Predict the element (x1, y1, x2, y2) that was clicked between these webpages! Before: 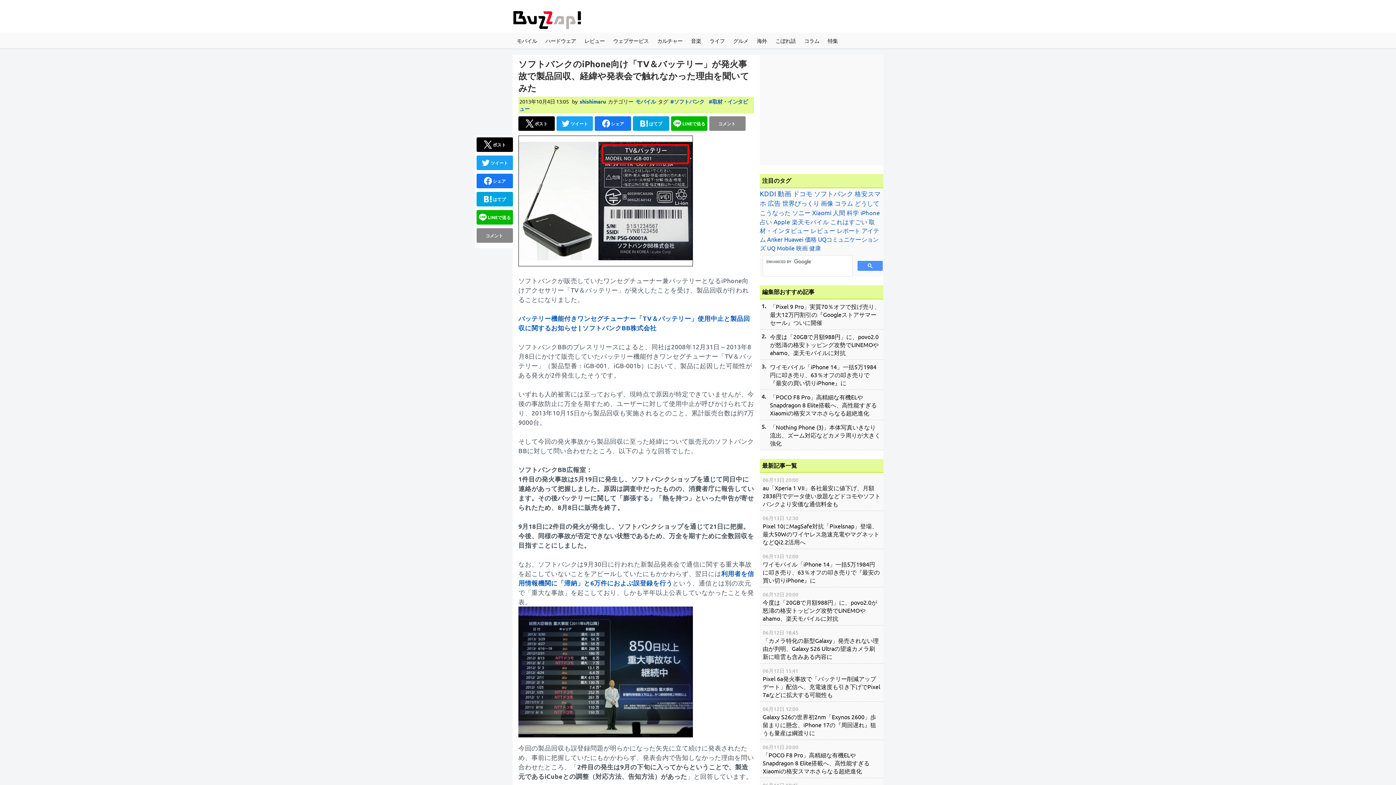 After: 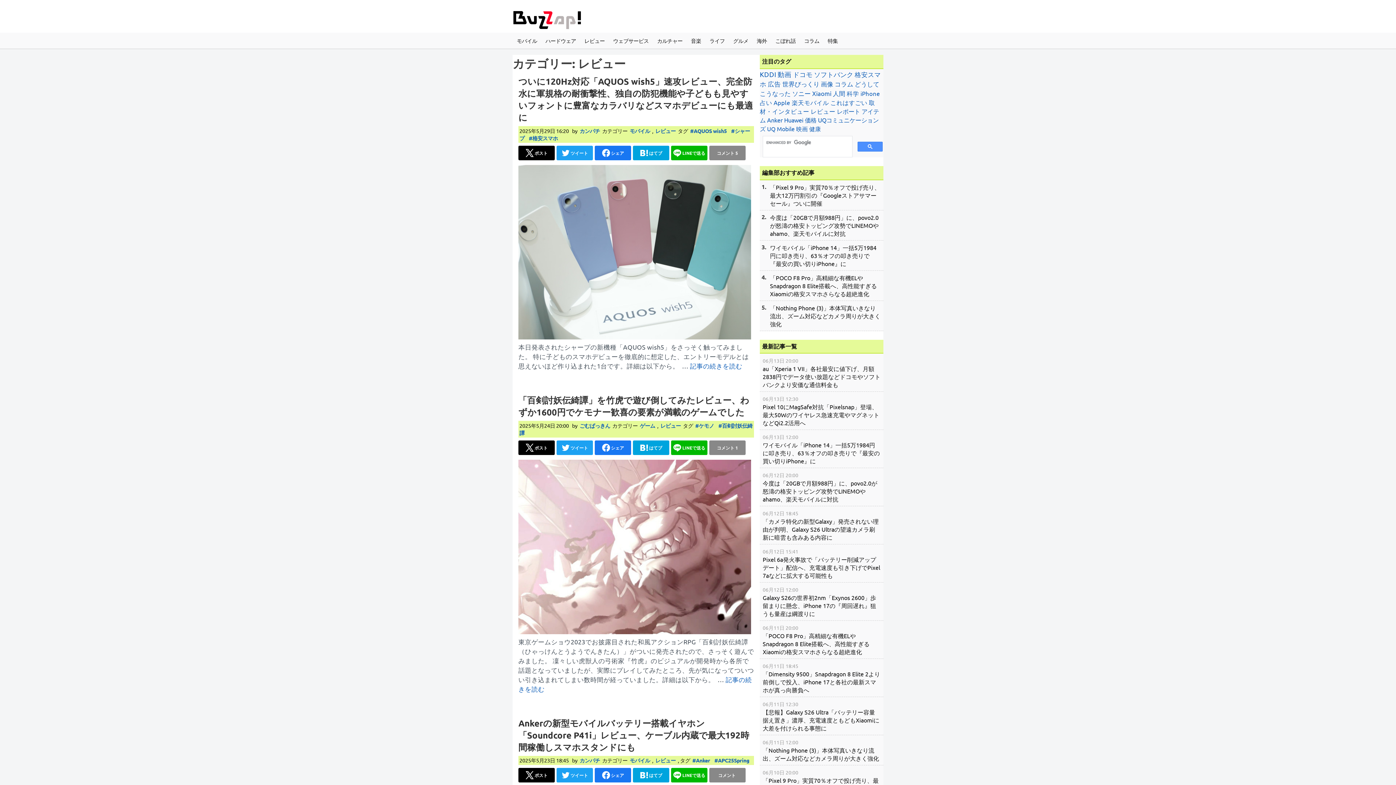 Action: bbox: (580, 32, 609, 48) label: レビュー